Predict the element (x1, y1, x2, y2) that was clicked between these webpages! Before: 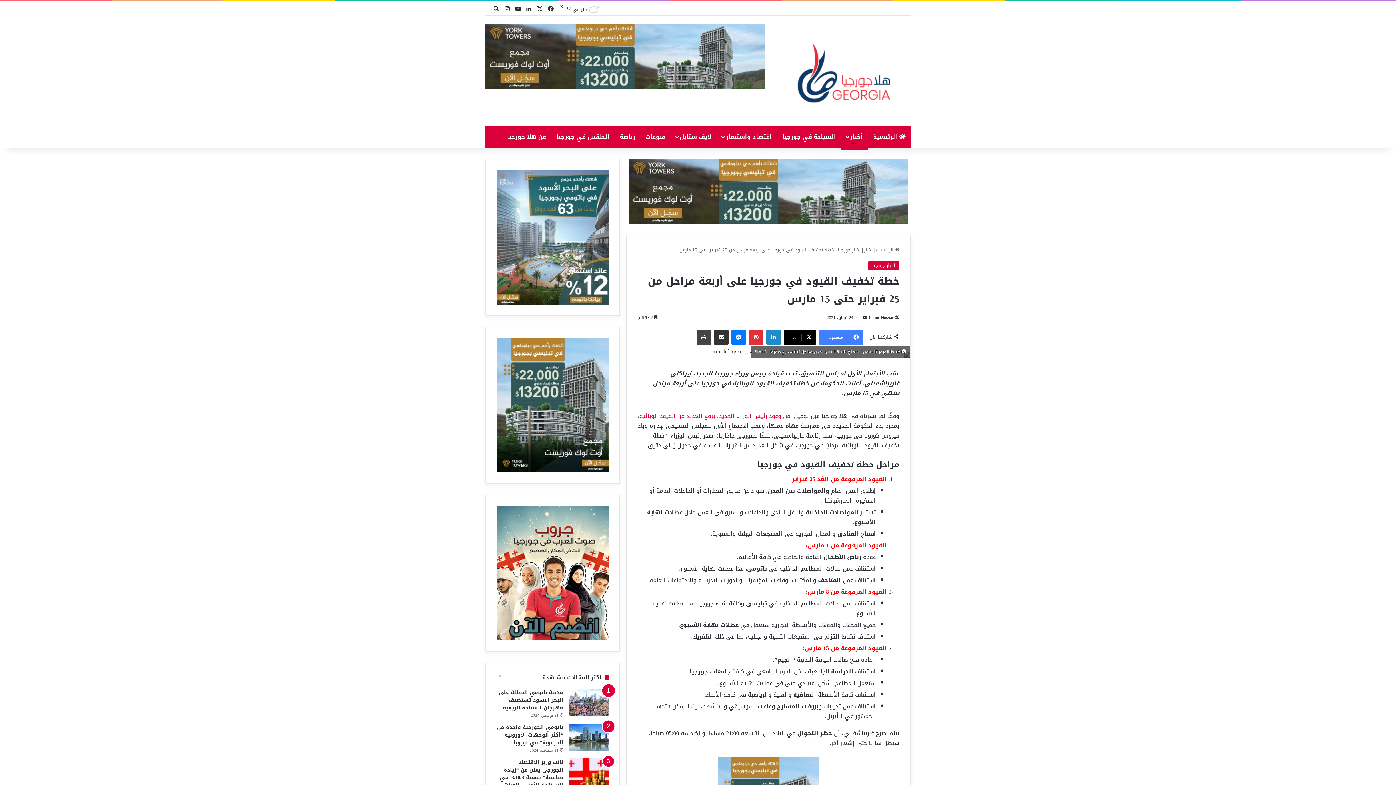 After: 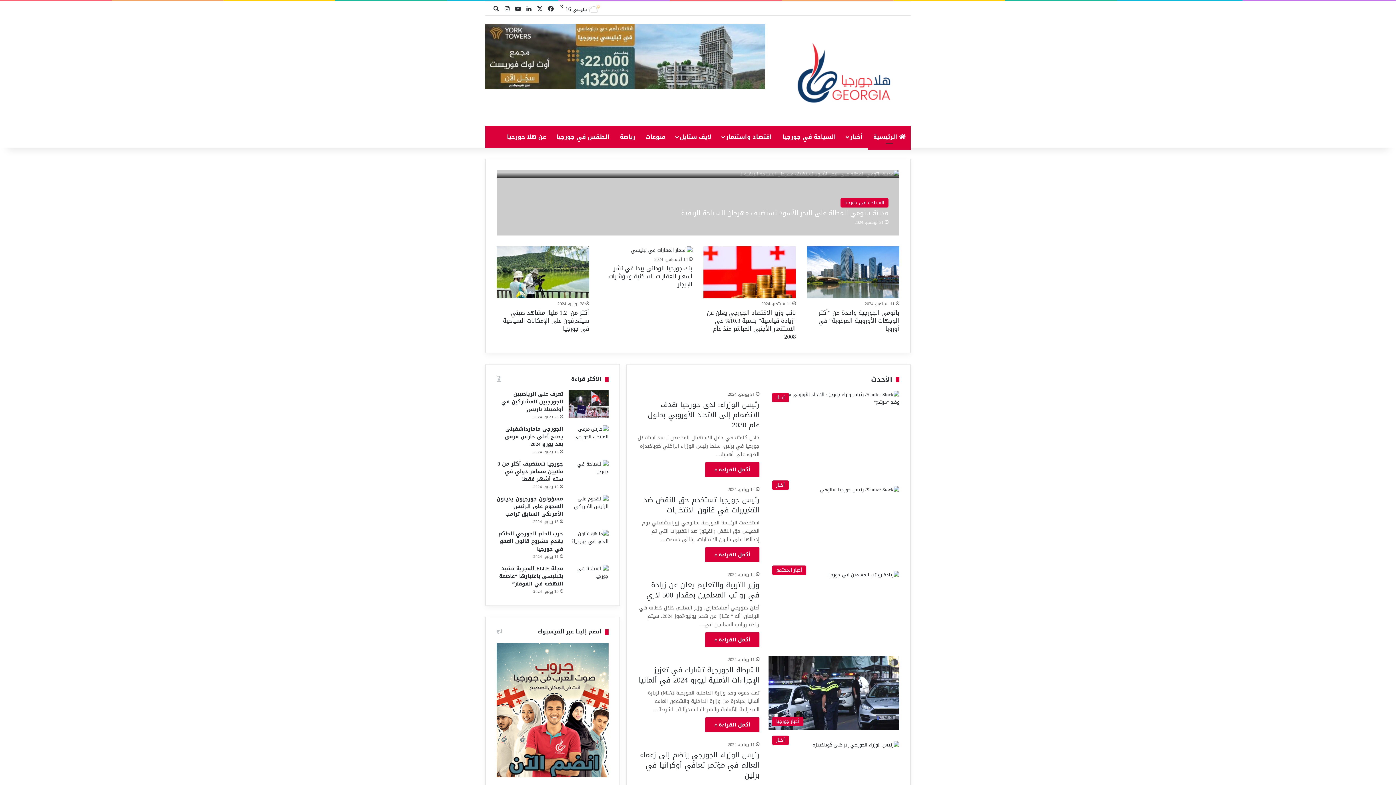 Action: label:  الرئيسية bbox: (868, 126, 910, 148)